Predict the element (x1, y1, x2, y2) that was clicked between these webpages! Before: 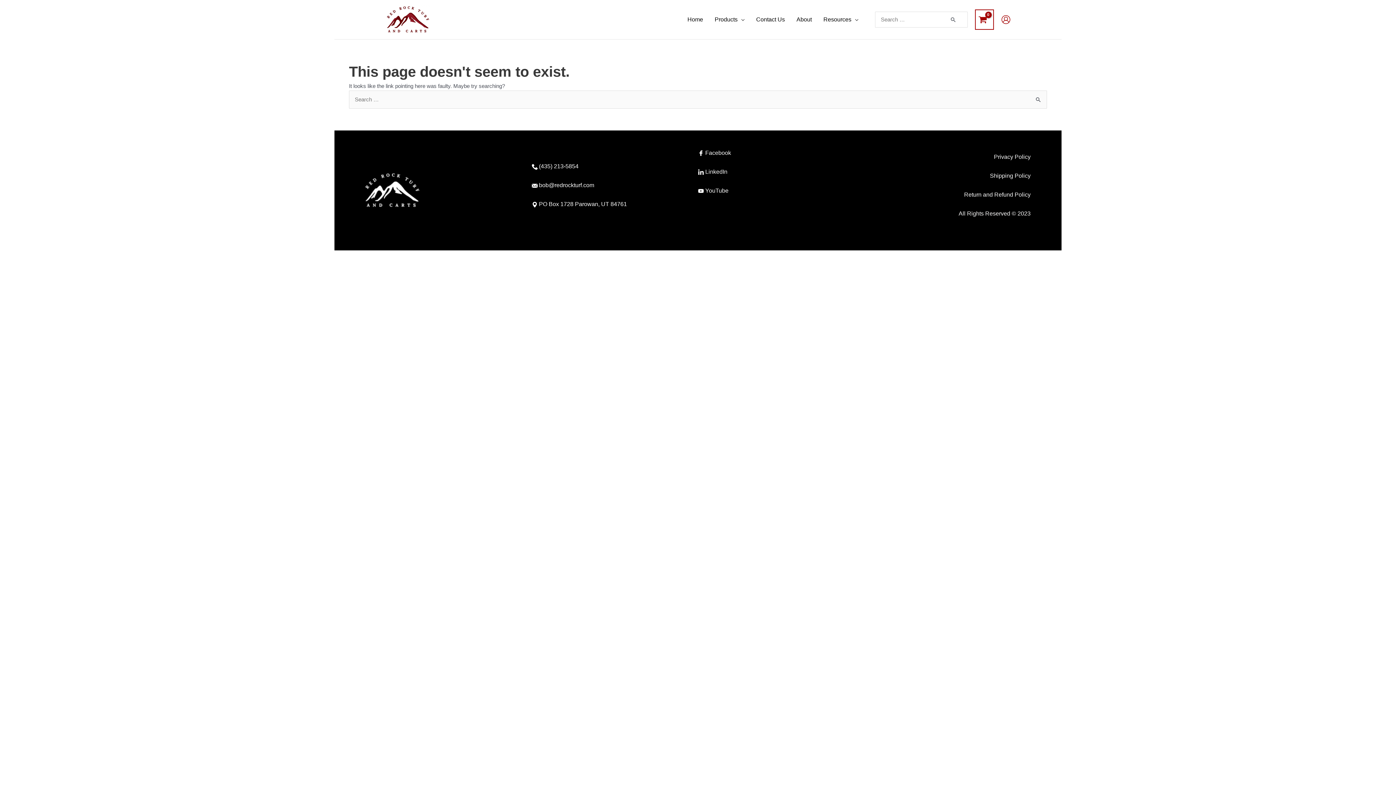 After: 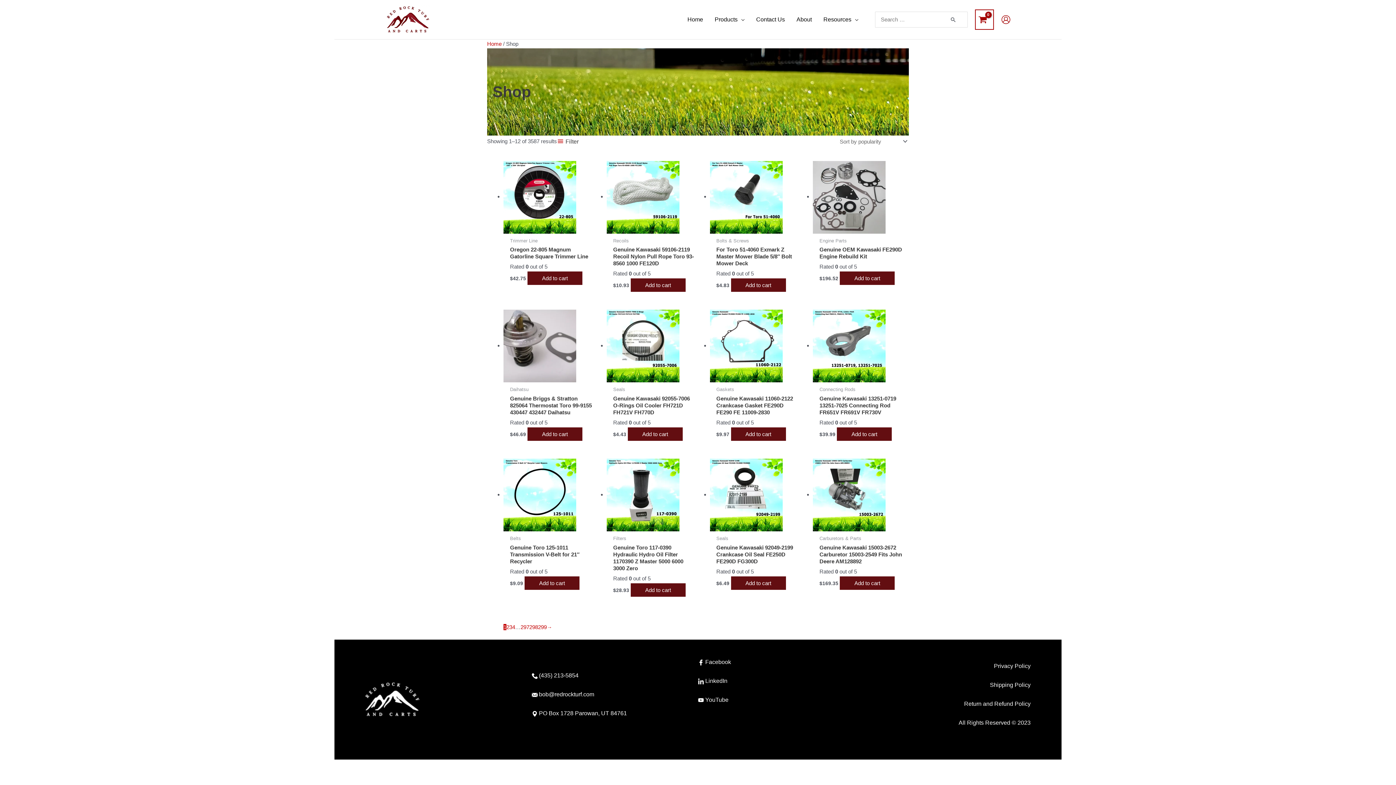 Action: label: Products bbox: (709, 6, 750, 32)